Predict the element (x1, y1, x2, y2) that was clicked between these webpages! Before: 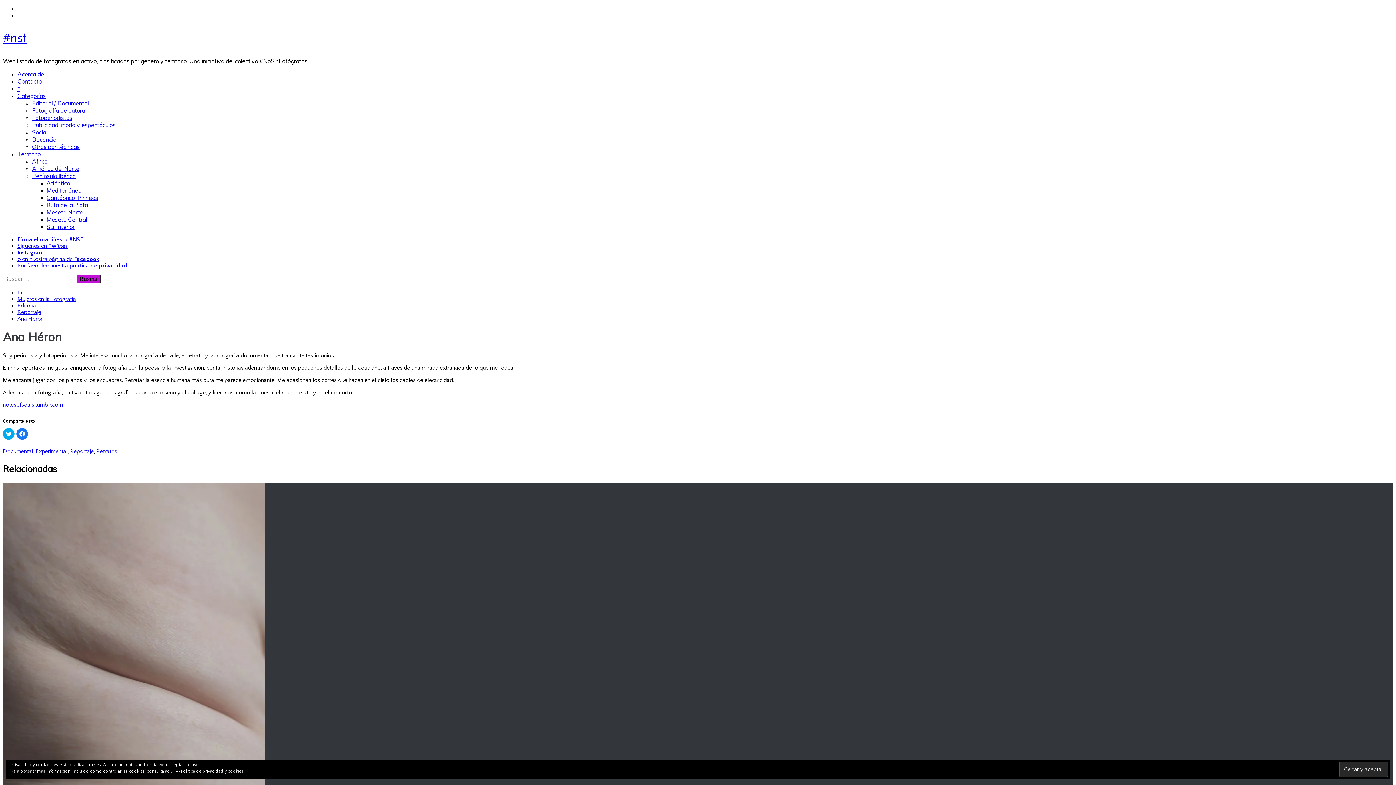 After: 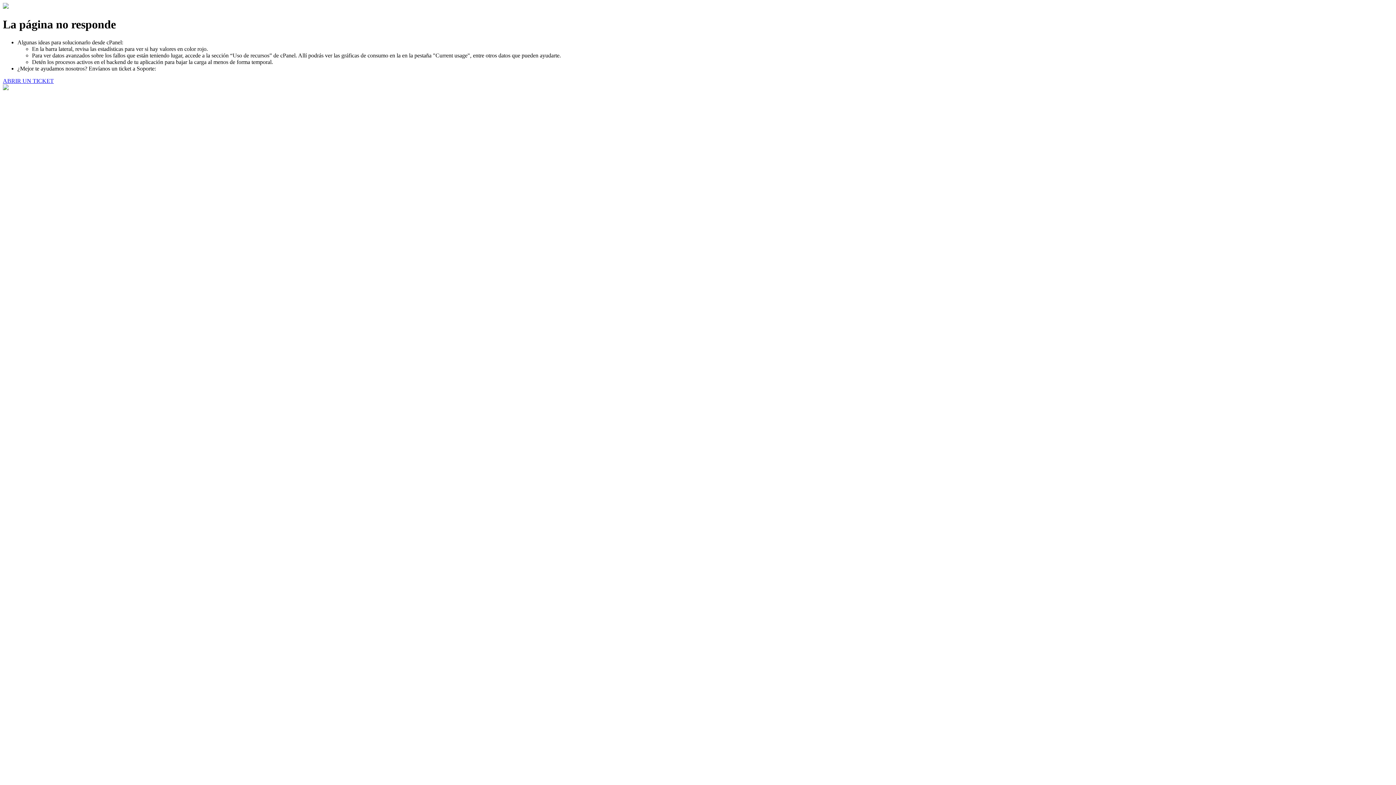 Action: label: Retratos bbox: (96, 448, 117, 454)